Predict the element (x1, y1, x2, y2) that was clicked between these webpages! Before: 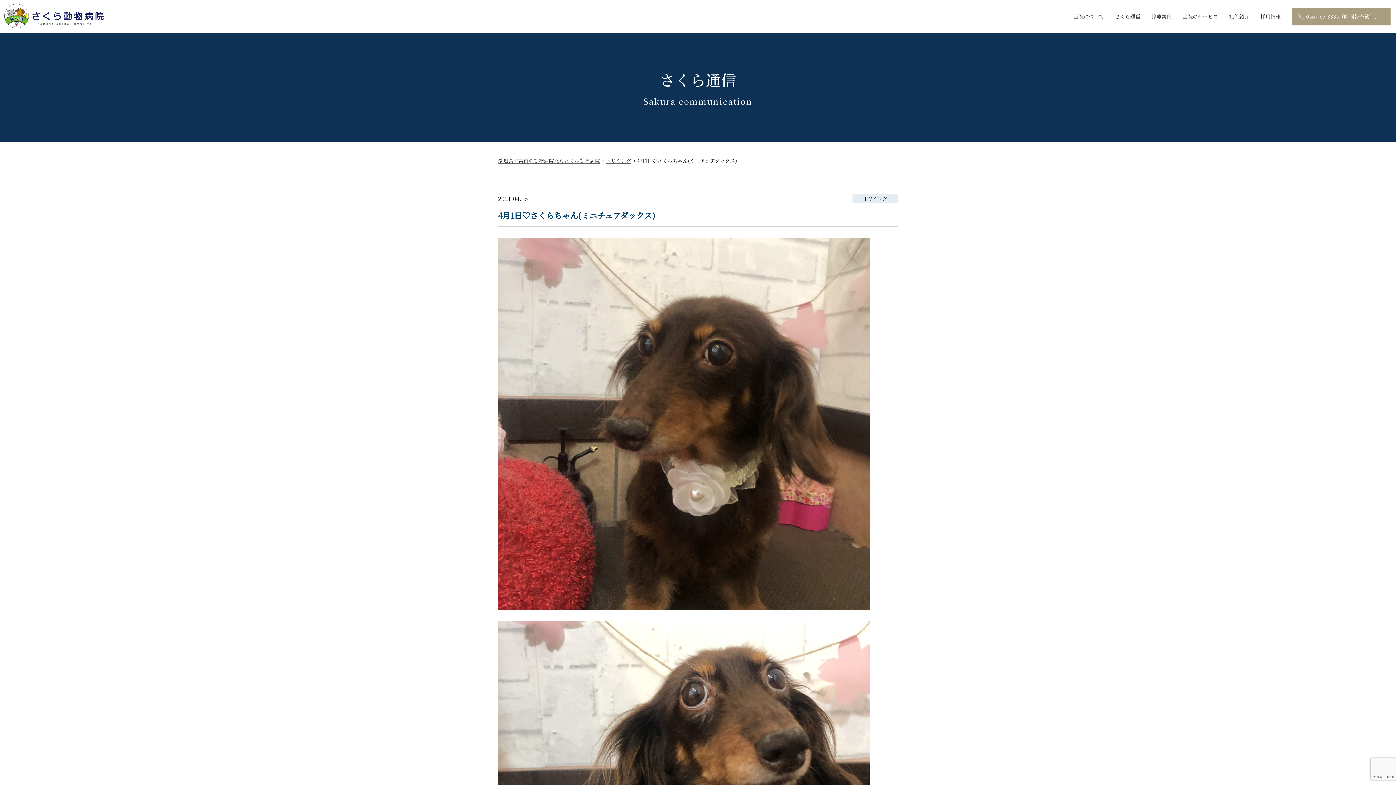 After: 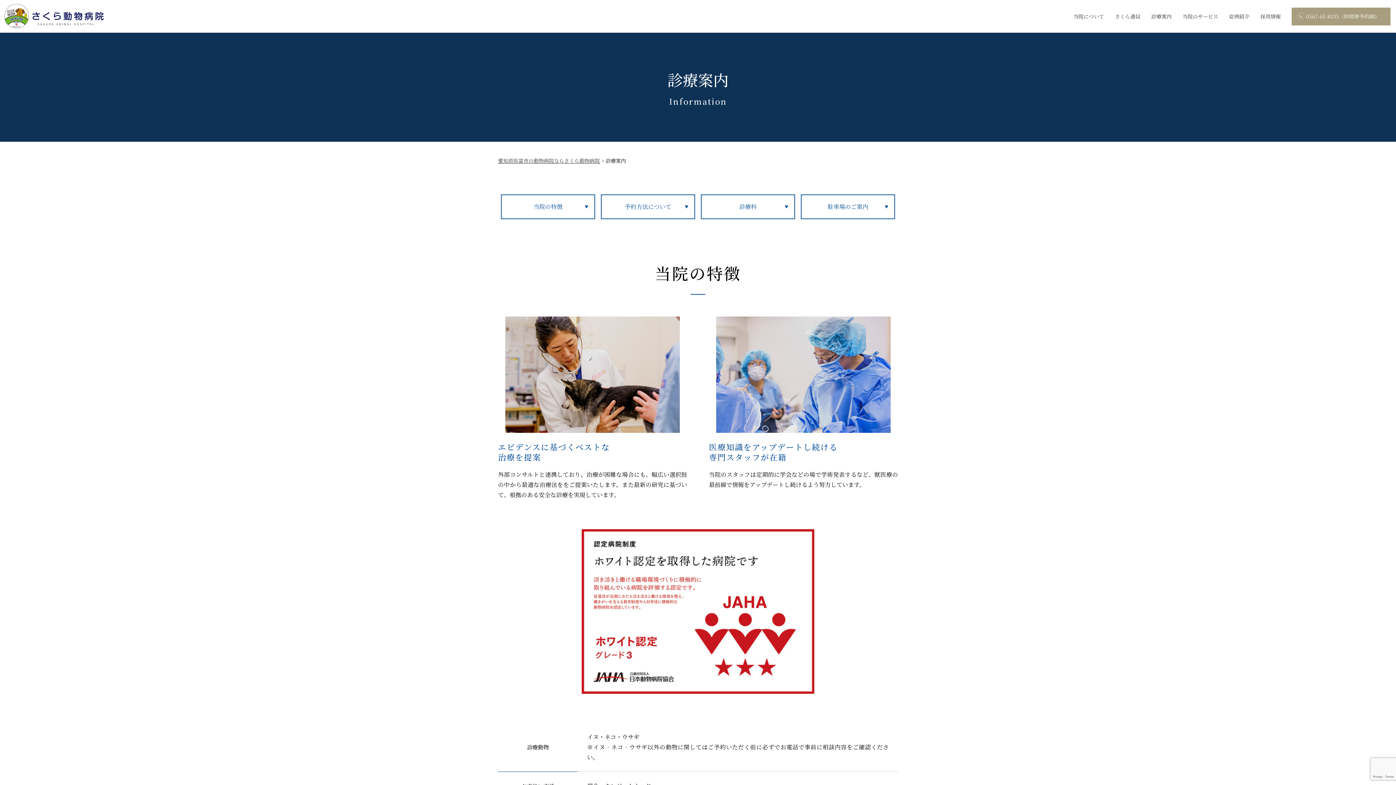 Action: bbox: (1151, 12, 1171, 19) label: 診療案内